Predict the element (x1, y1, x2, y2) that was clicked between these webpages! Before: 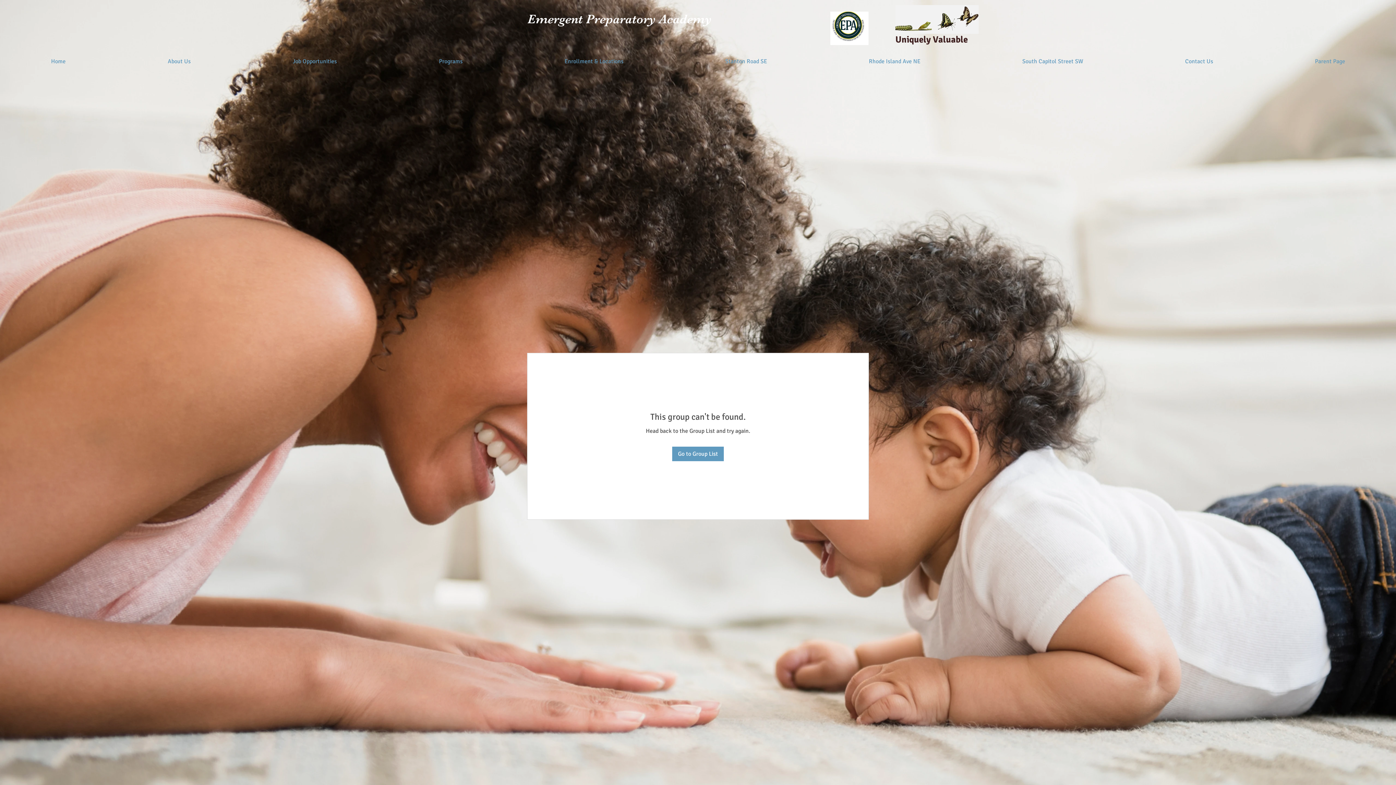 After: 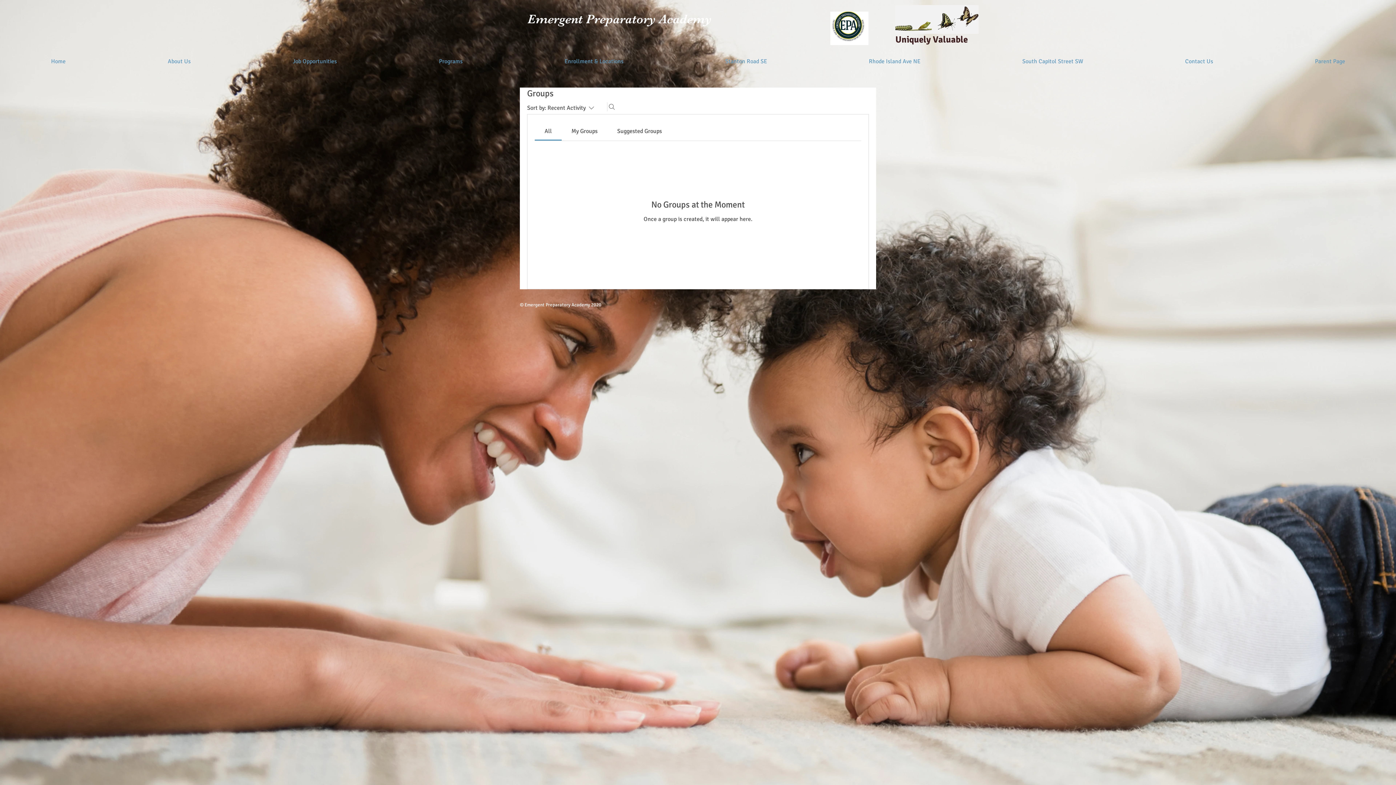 Action: label: Go to Group List bbox: (672, 446, 724, 461)